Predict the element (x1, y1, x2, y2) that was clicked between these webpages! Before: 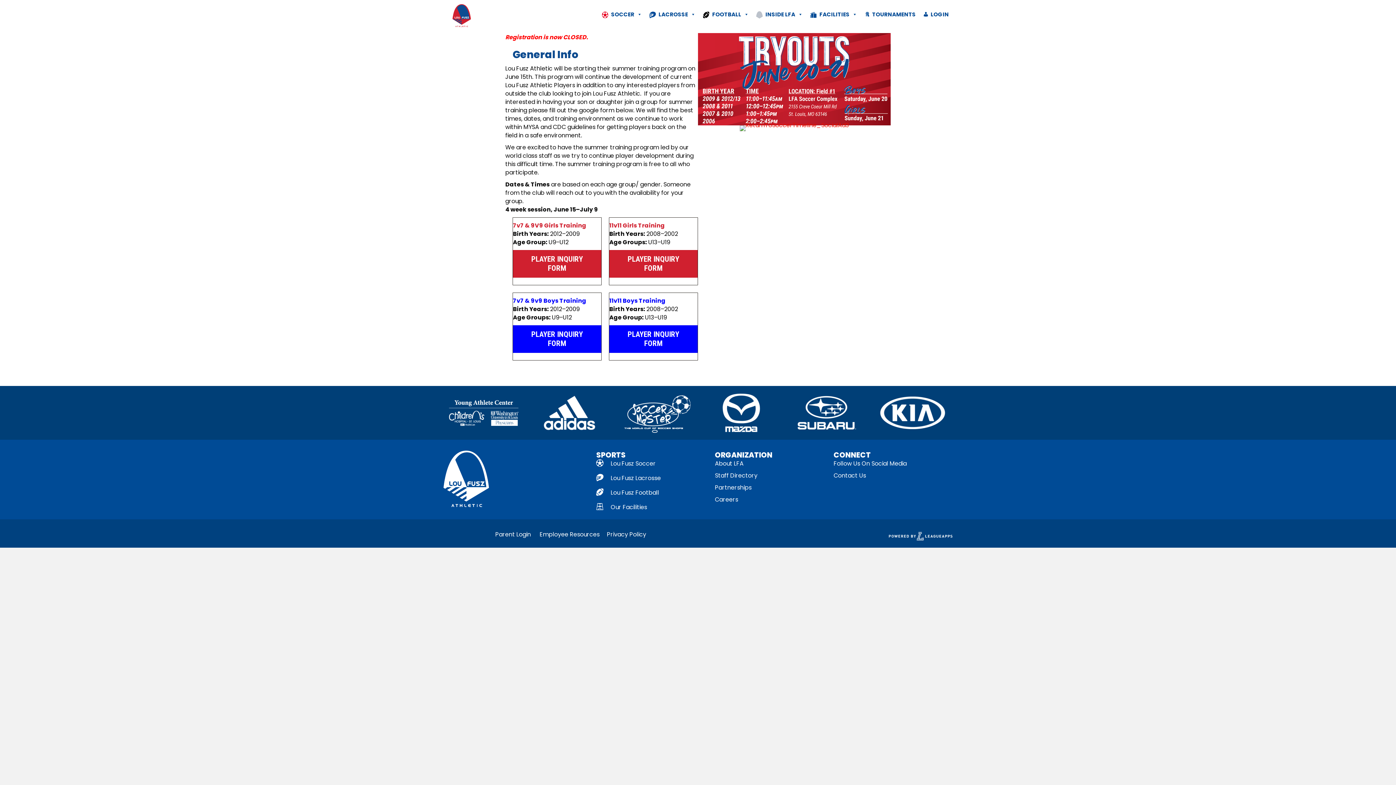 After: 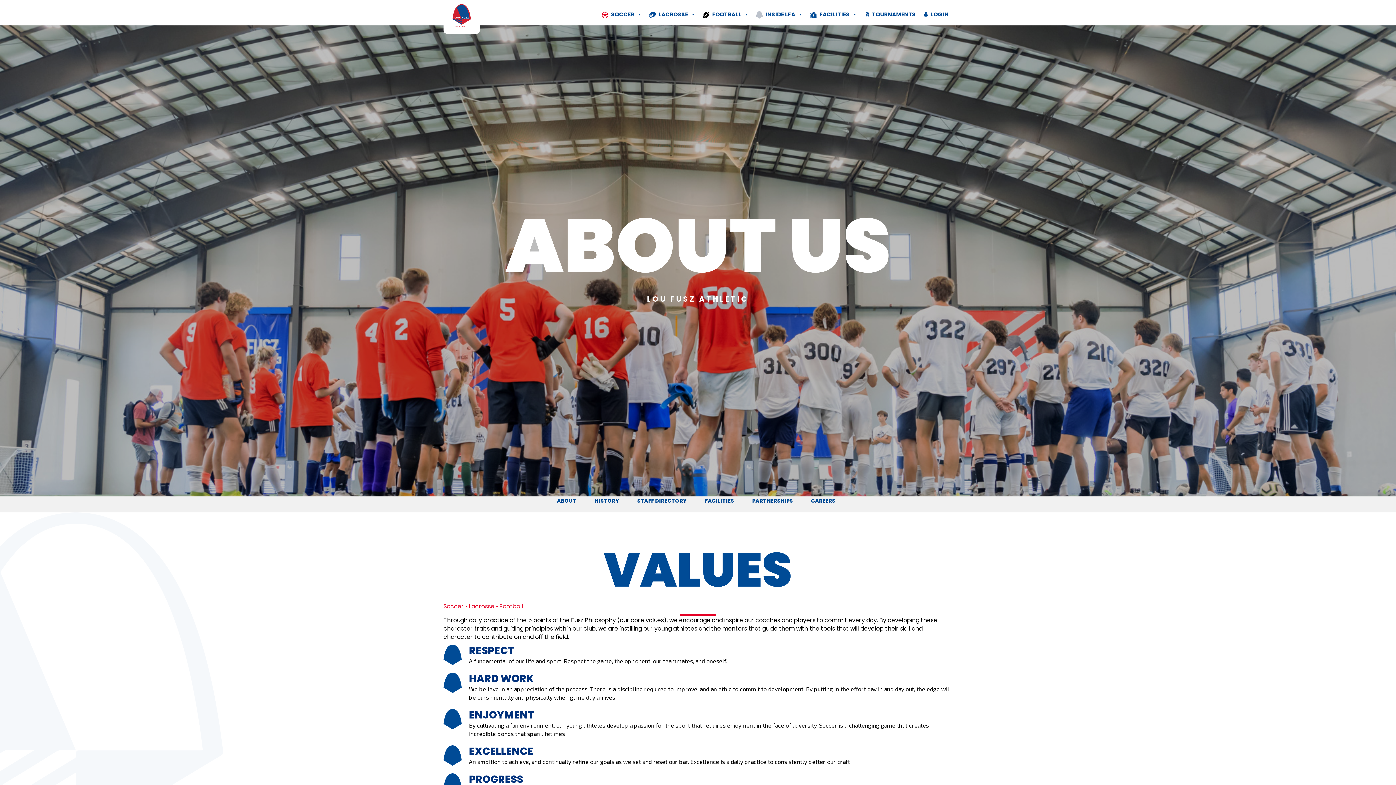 Action: label: About LFA bbox: (715, 459, 743, 468)